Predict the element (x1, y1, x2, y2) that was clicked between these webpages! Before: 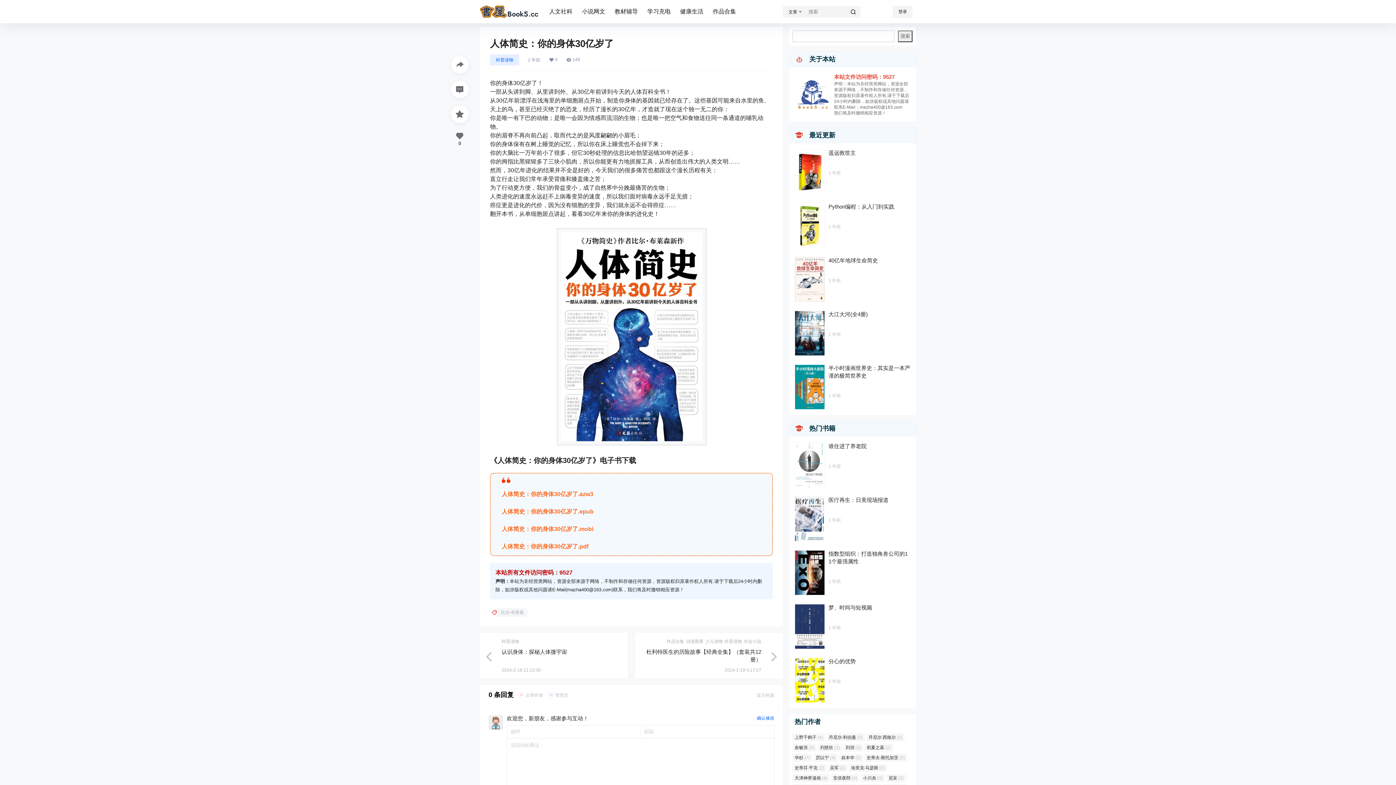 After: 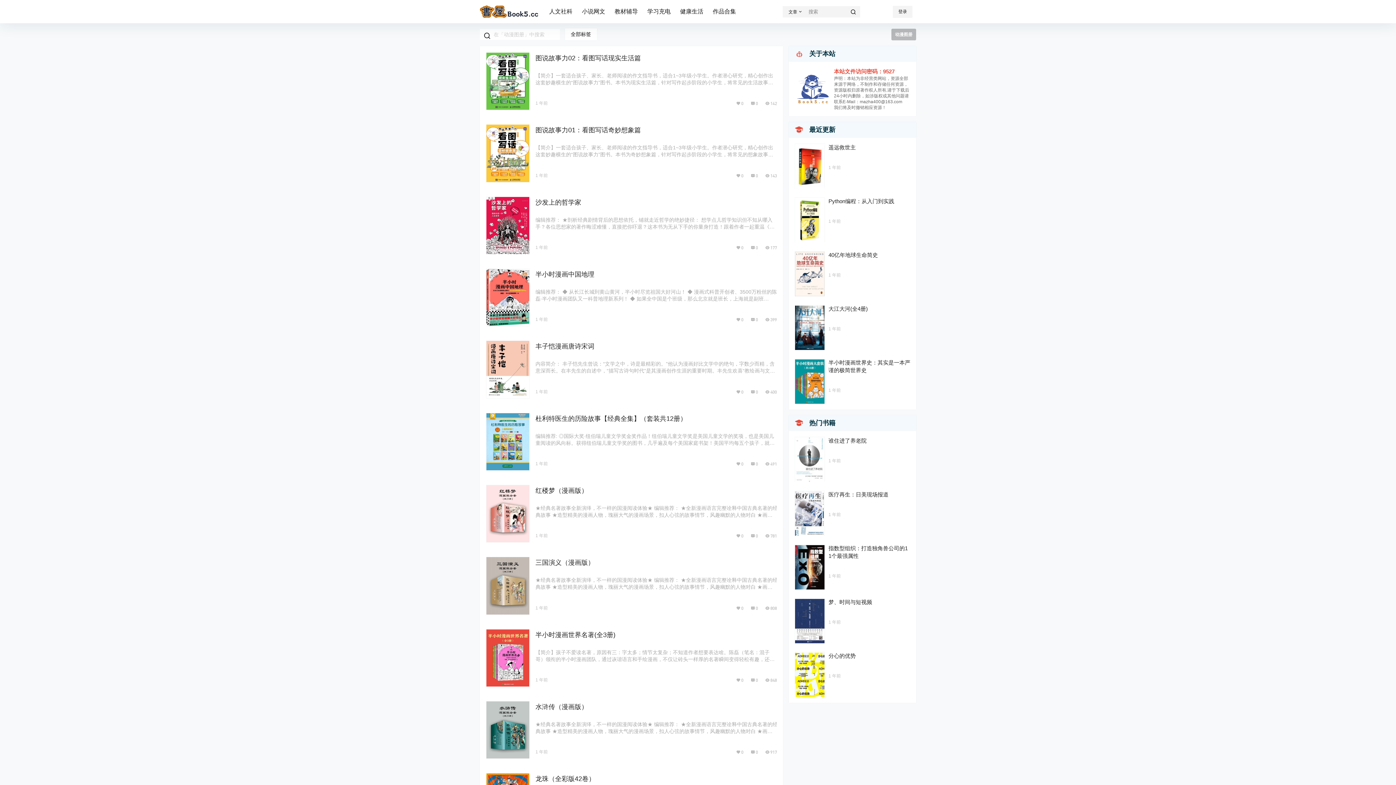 Action: label: 动漫图册 bbox: (686, 639, 703, 644)